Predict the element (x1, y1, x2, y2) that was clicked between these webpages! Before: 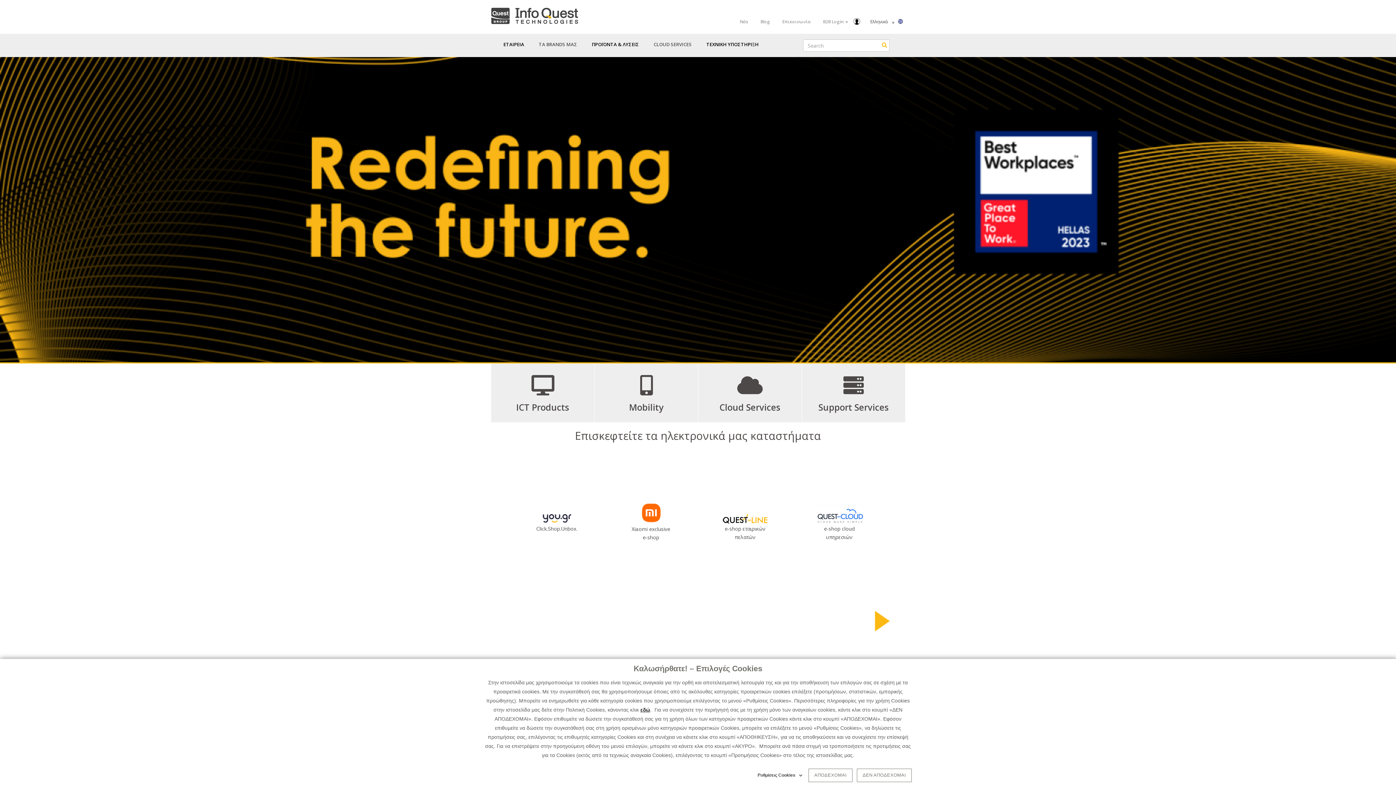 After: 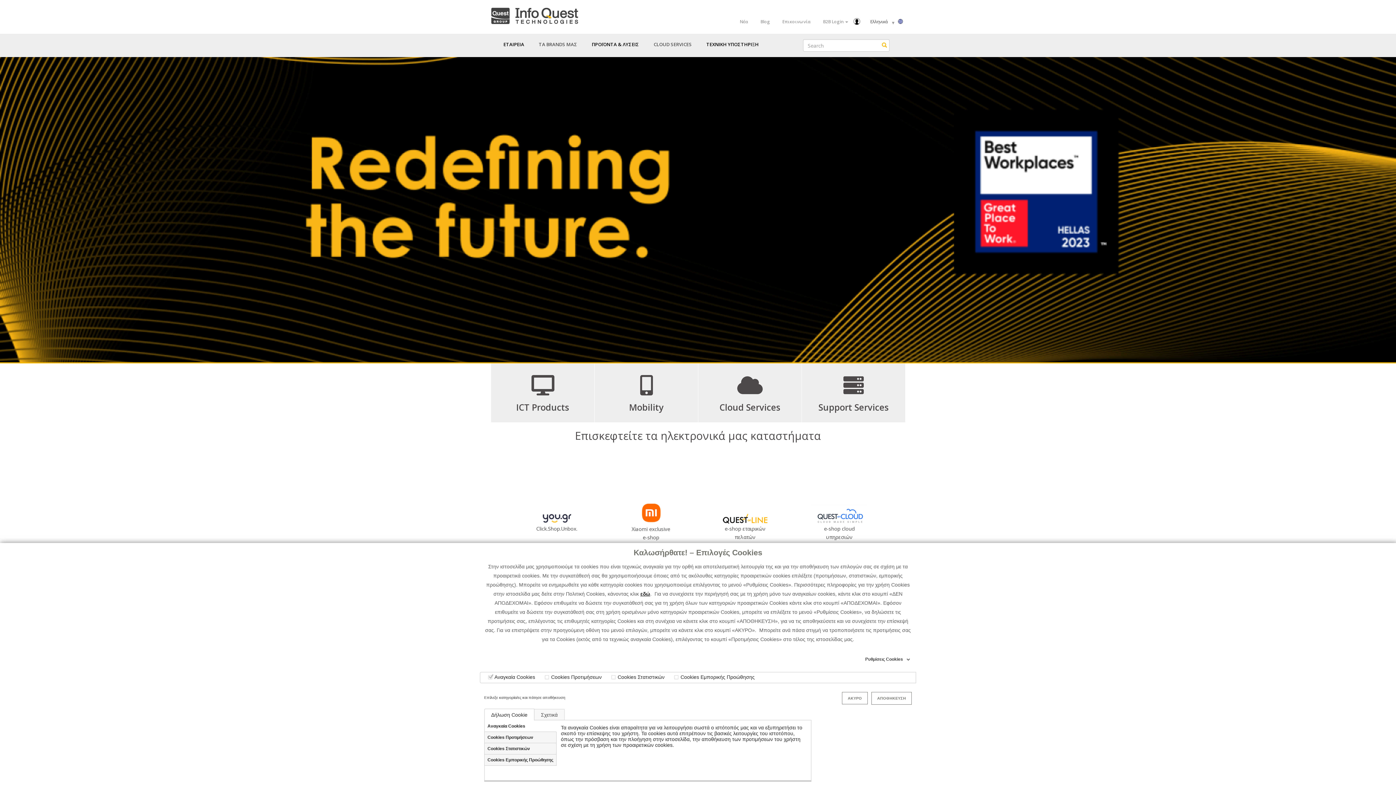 Action: bbox: (757, 770, 804, 778) label: Ρυθμίσεις Cookies